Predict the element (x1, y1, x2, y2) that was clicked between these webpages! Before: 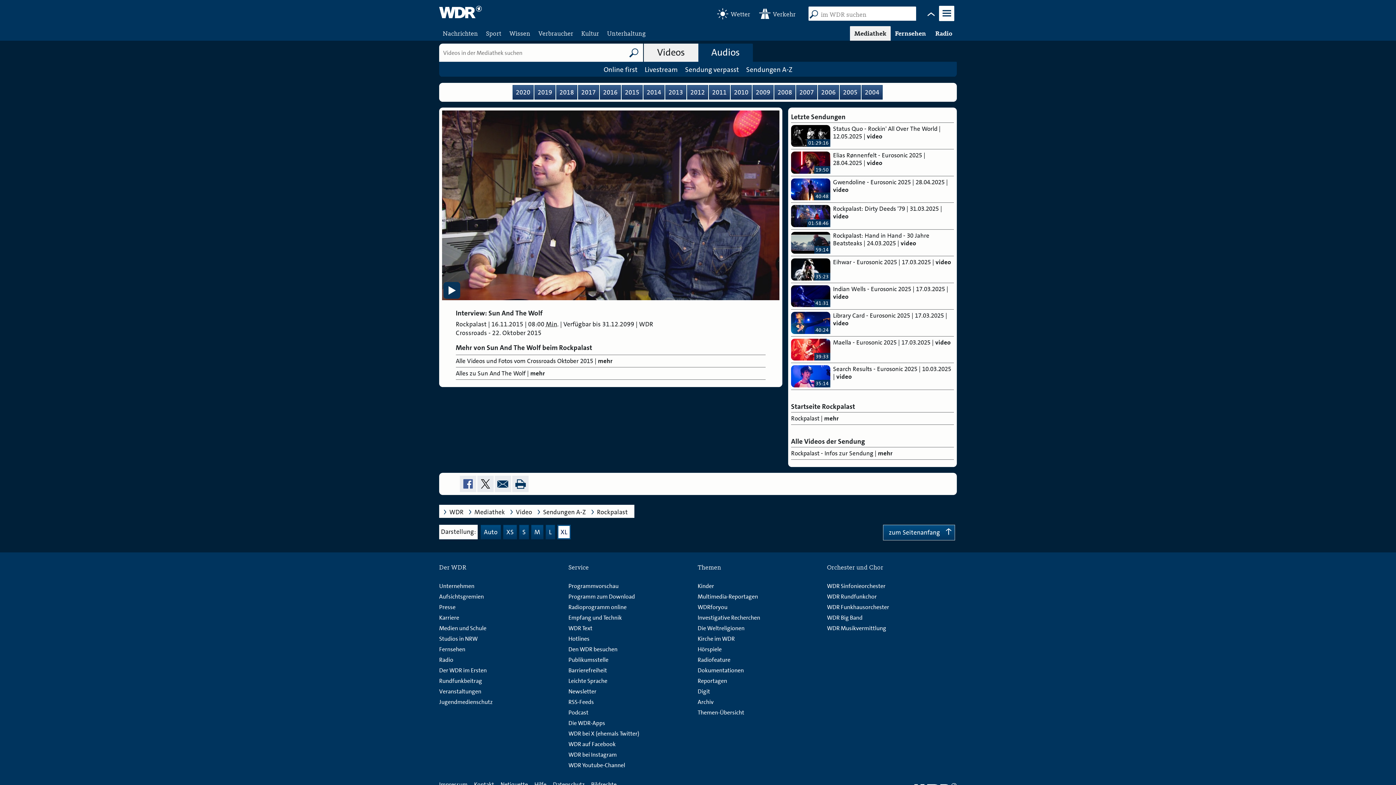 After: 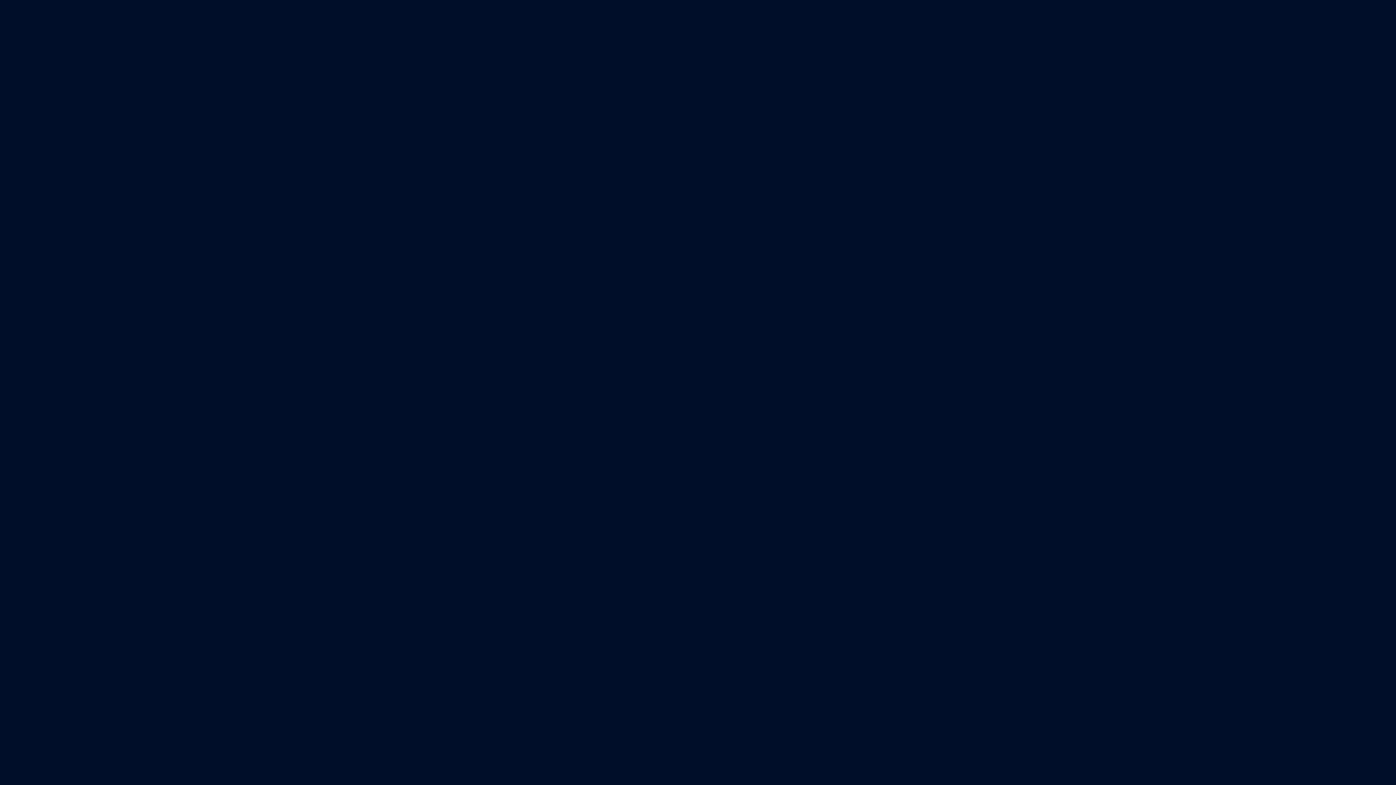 Action: label: Online first bbox: (600, 62, 641, 77)